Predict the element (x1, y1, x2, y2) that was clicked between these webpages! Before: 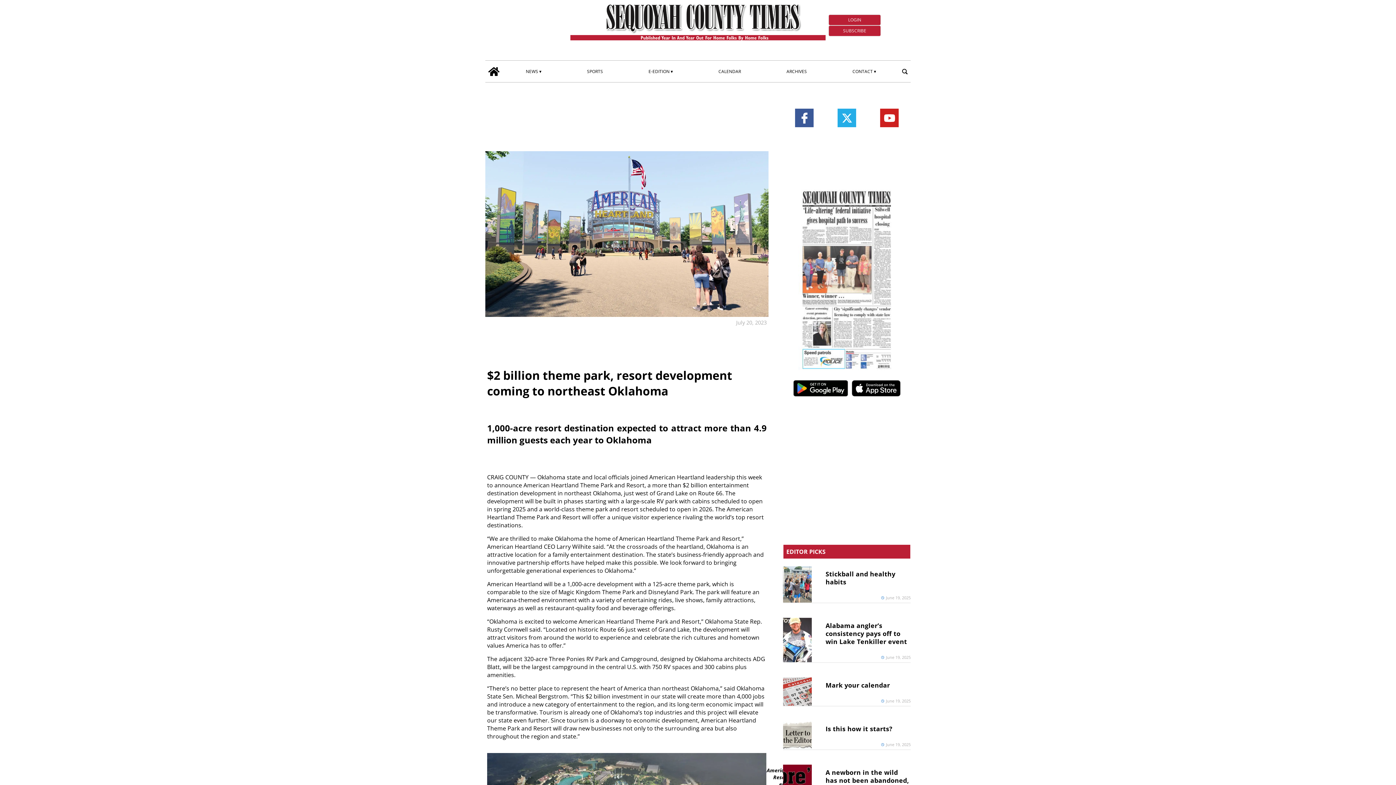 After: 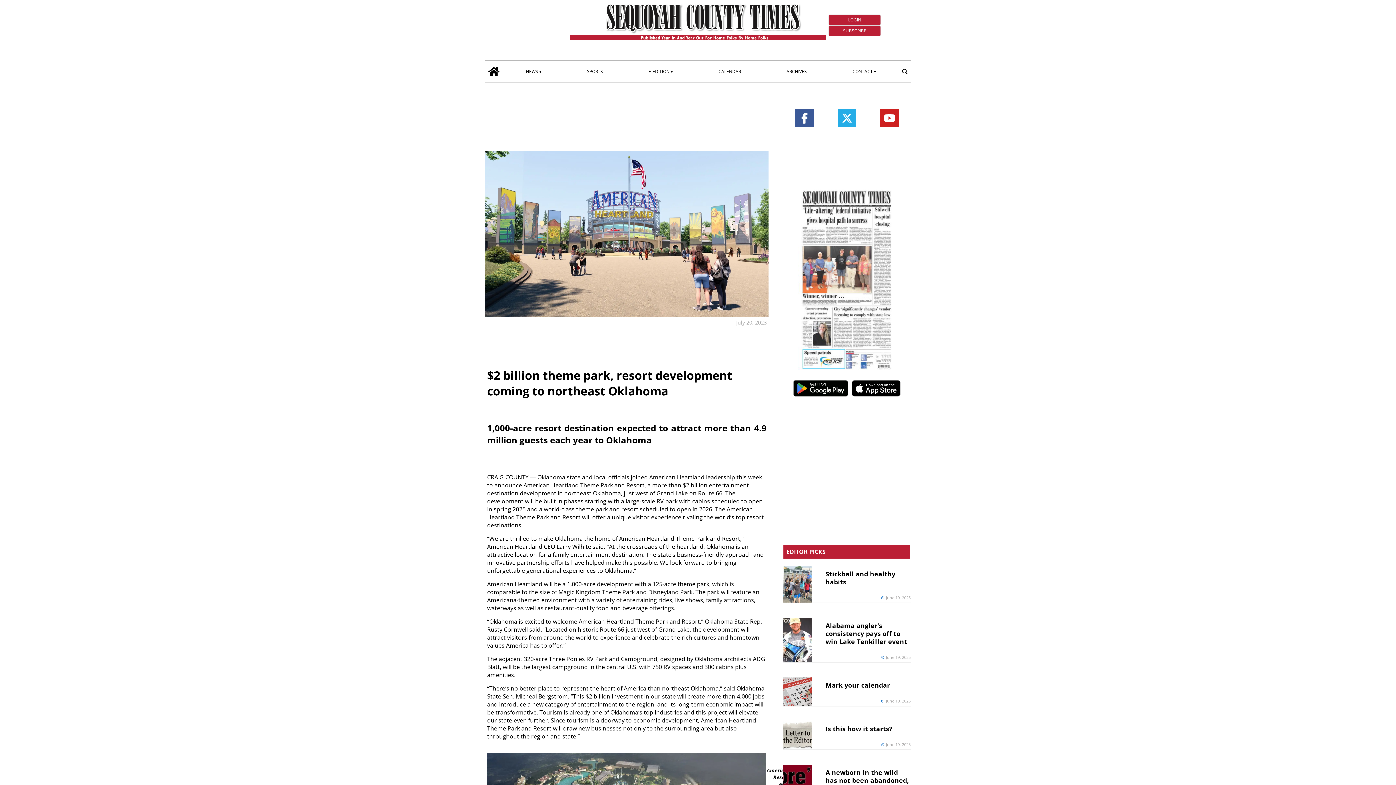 Action: bbox: (791, 378, 850, 400)